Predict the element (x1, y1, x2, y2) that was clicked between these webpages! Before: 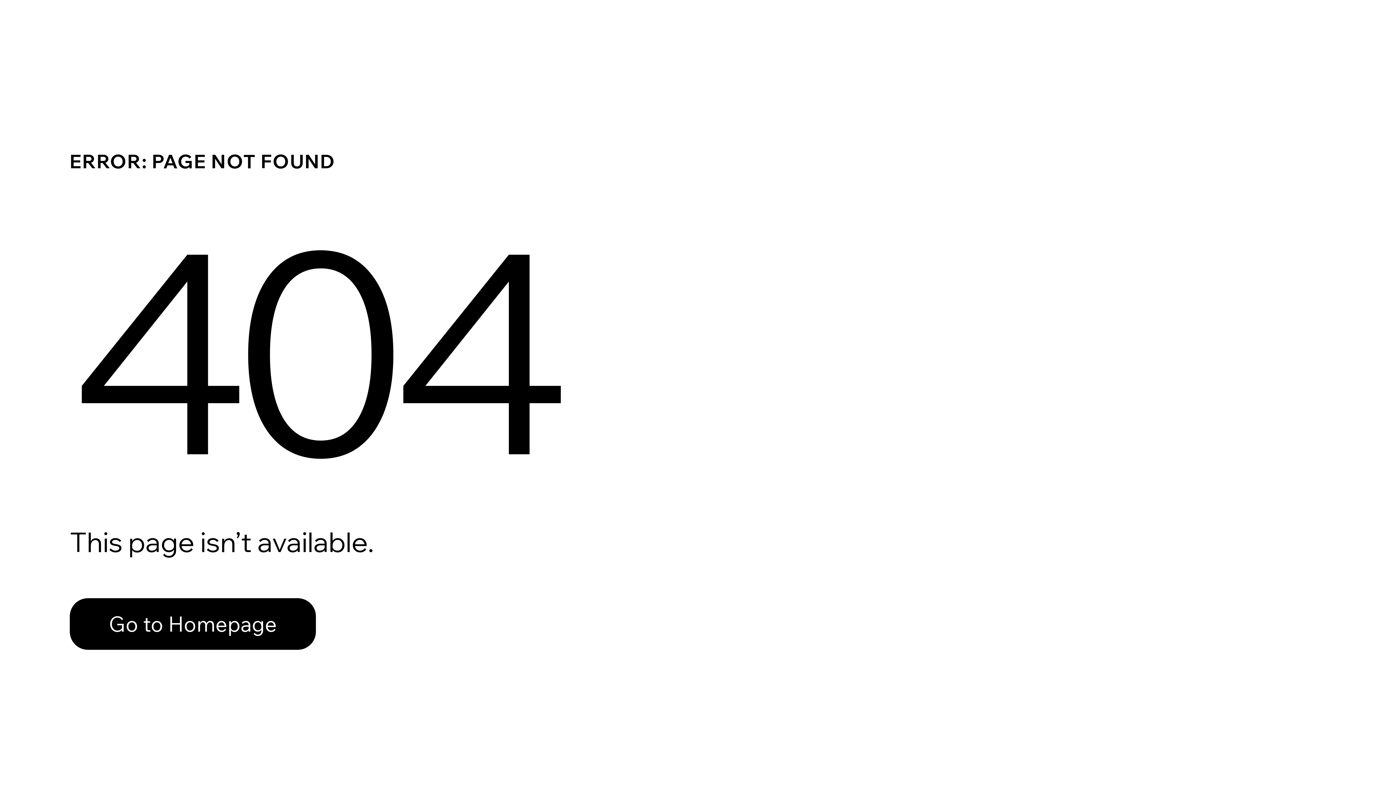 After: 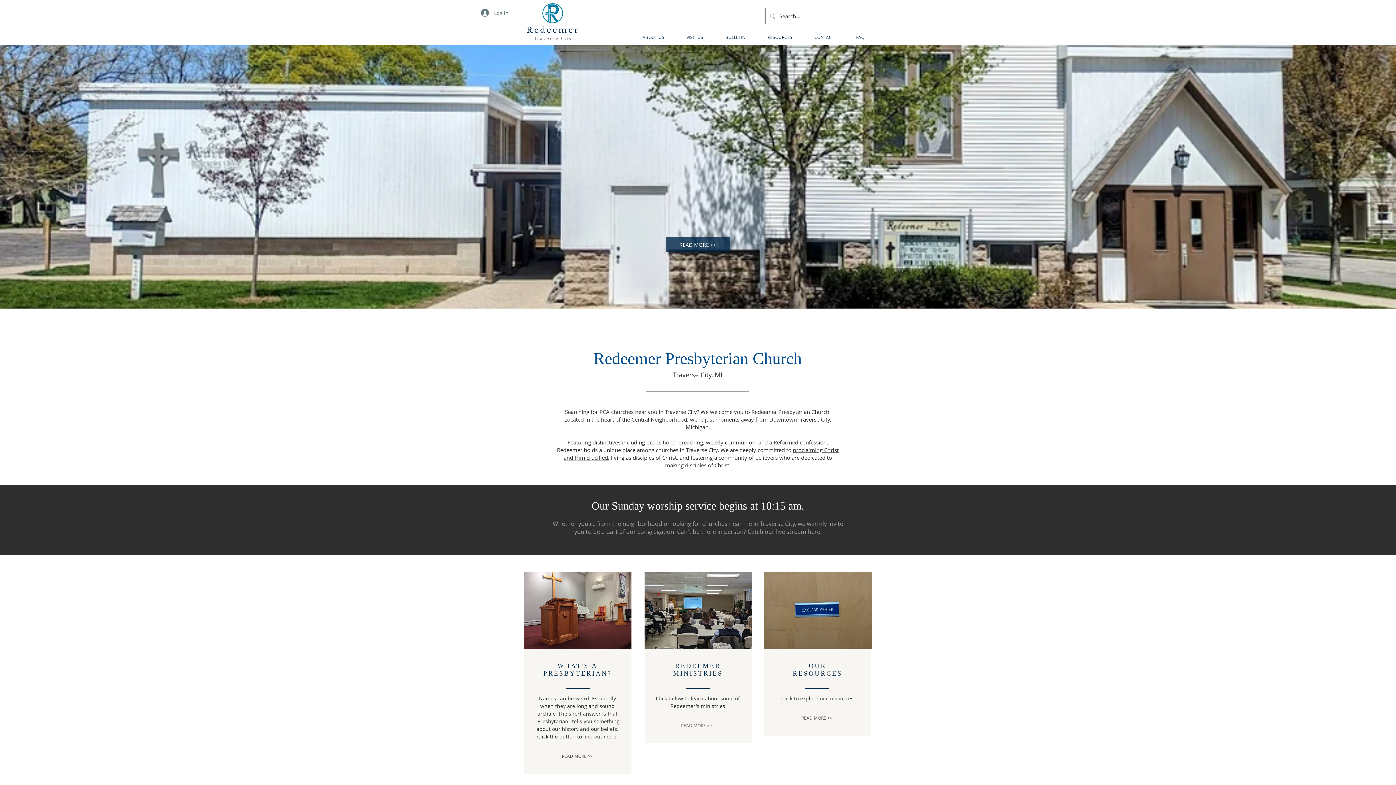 Action: label: Go to Homepage bbox: (69, 582, 768, 659)